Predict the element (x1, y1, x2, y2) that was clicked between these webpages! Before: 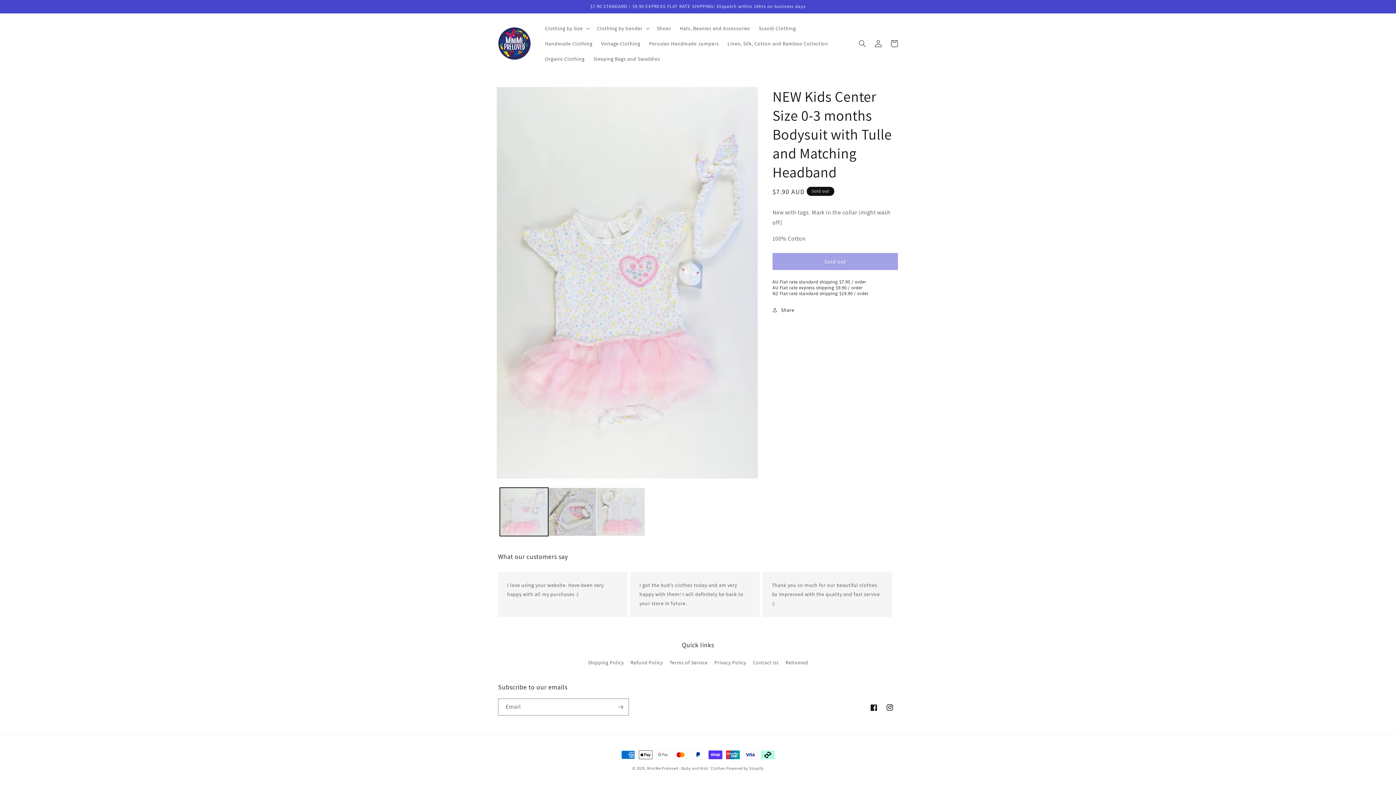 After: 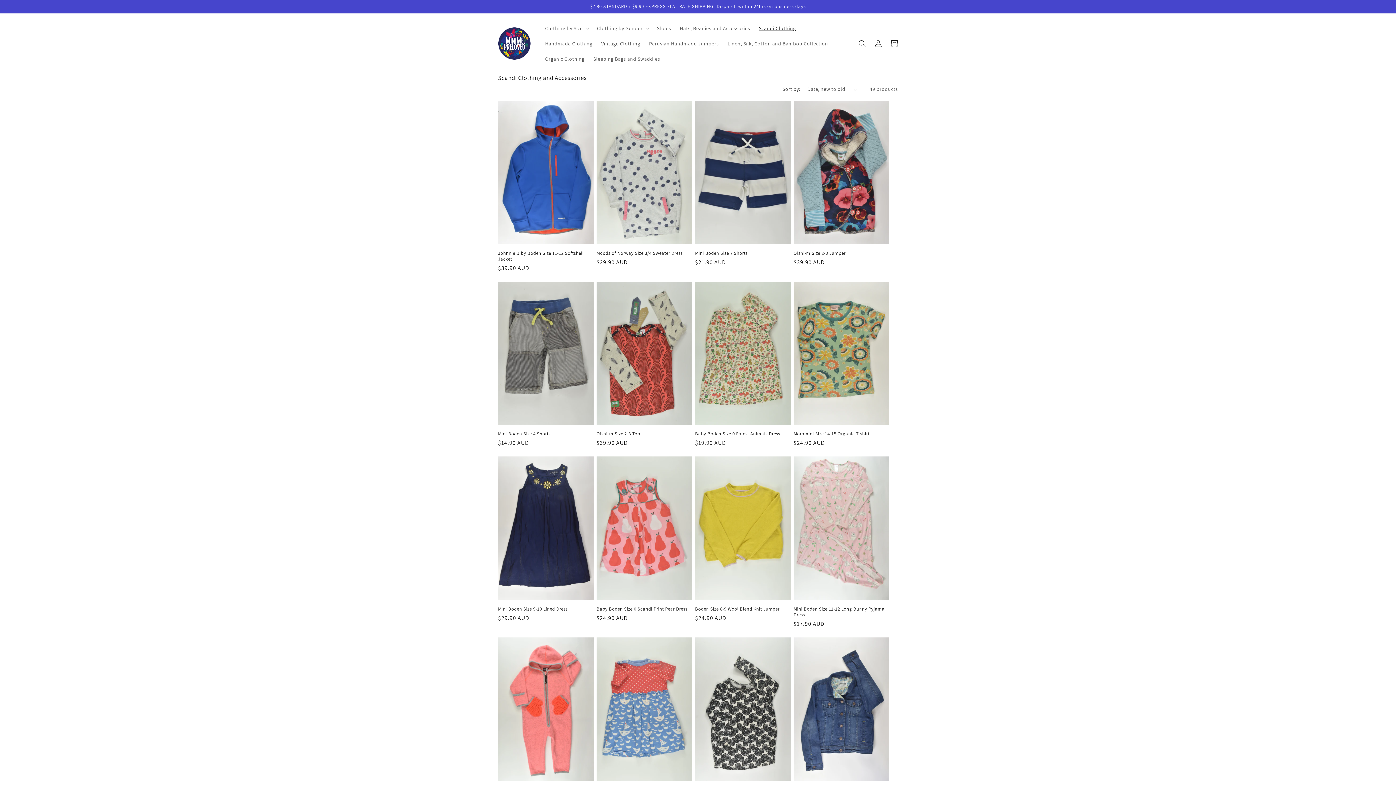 Action: label: Scandi Clothing bbox: (754, 20, 800, 36)